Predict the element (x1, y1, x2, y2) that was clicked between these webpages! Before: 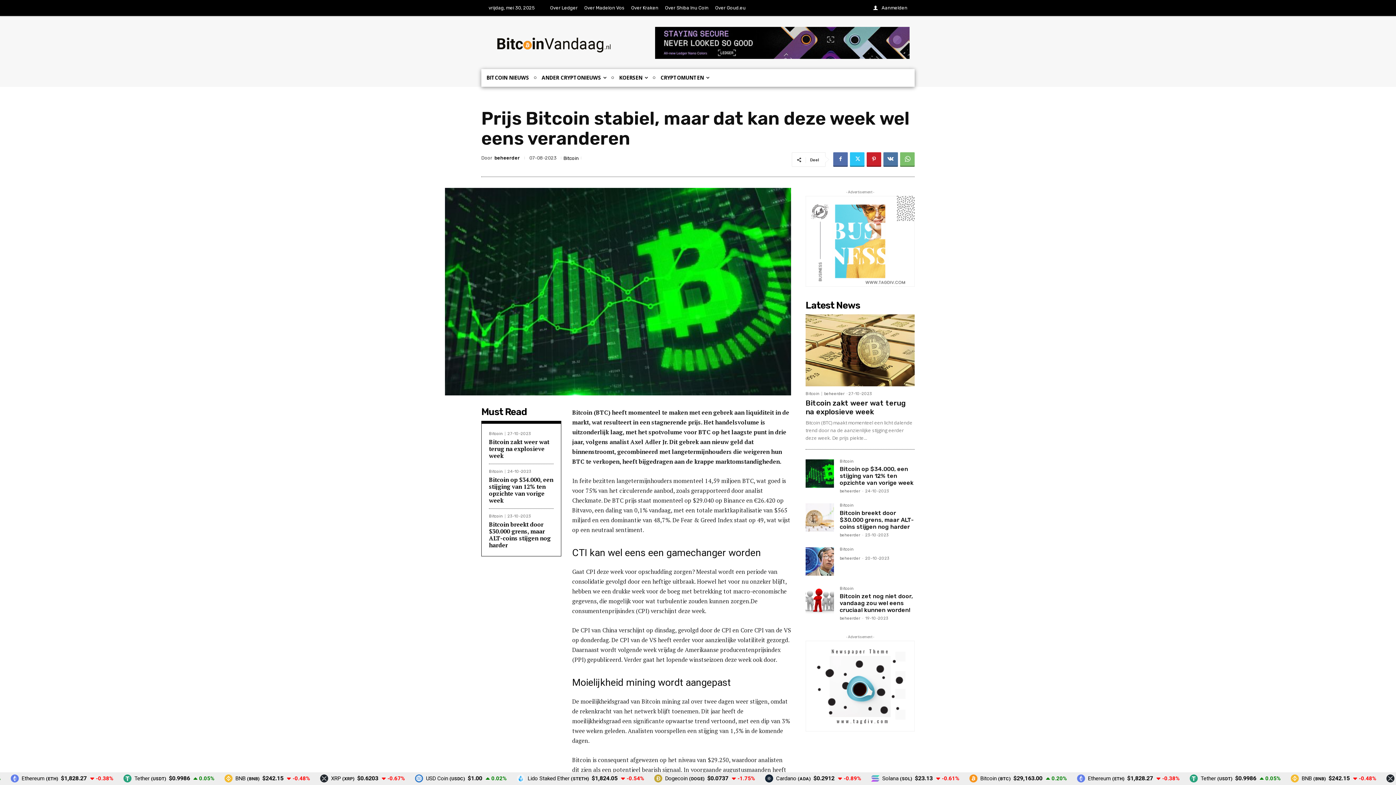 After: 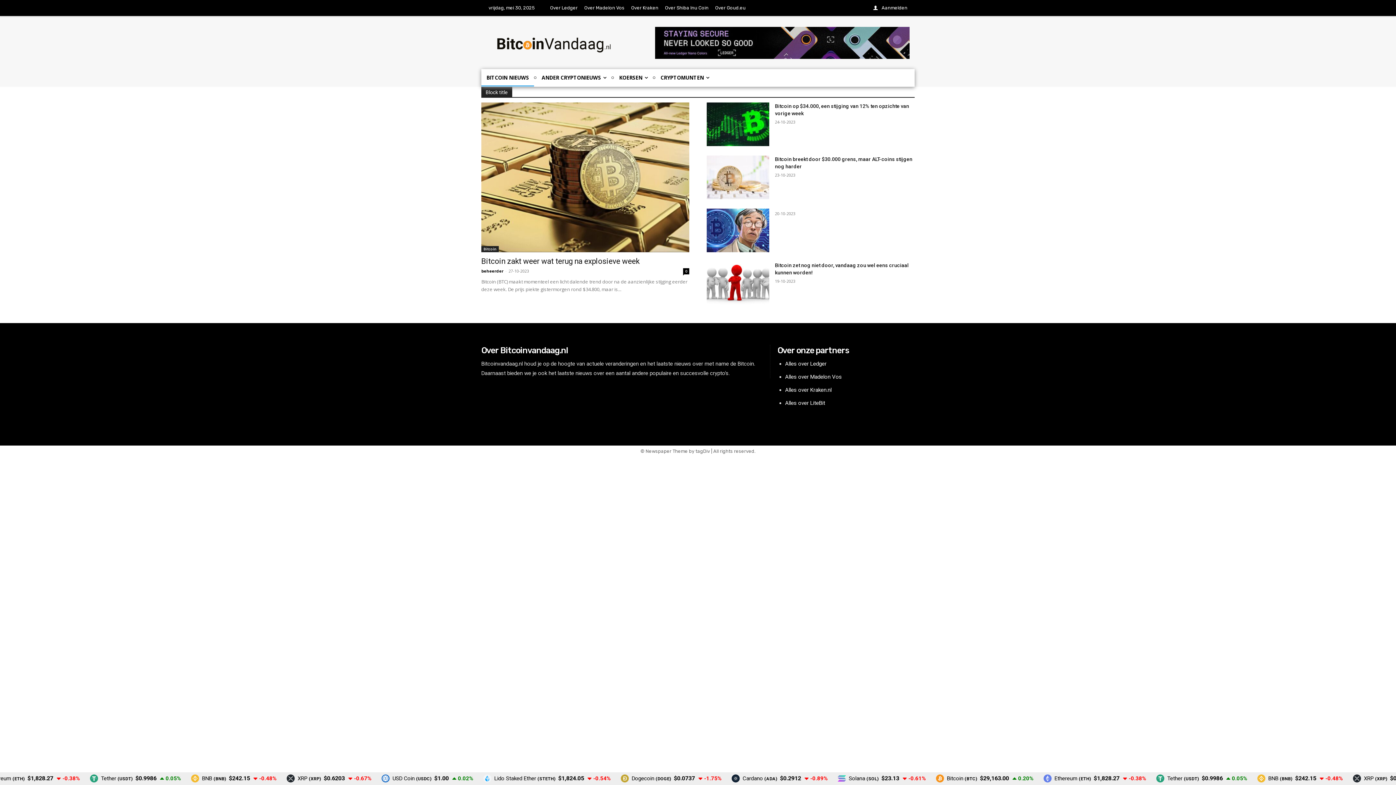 Action: bbox: (481, 69, 534, 86) label: BITCOIN NIEUWS